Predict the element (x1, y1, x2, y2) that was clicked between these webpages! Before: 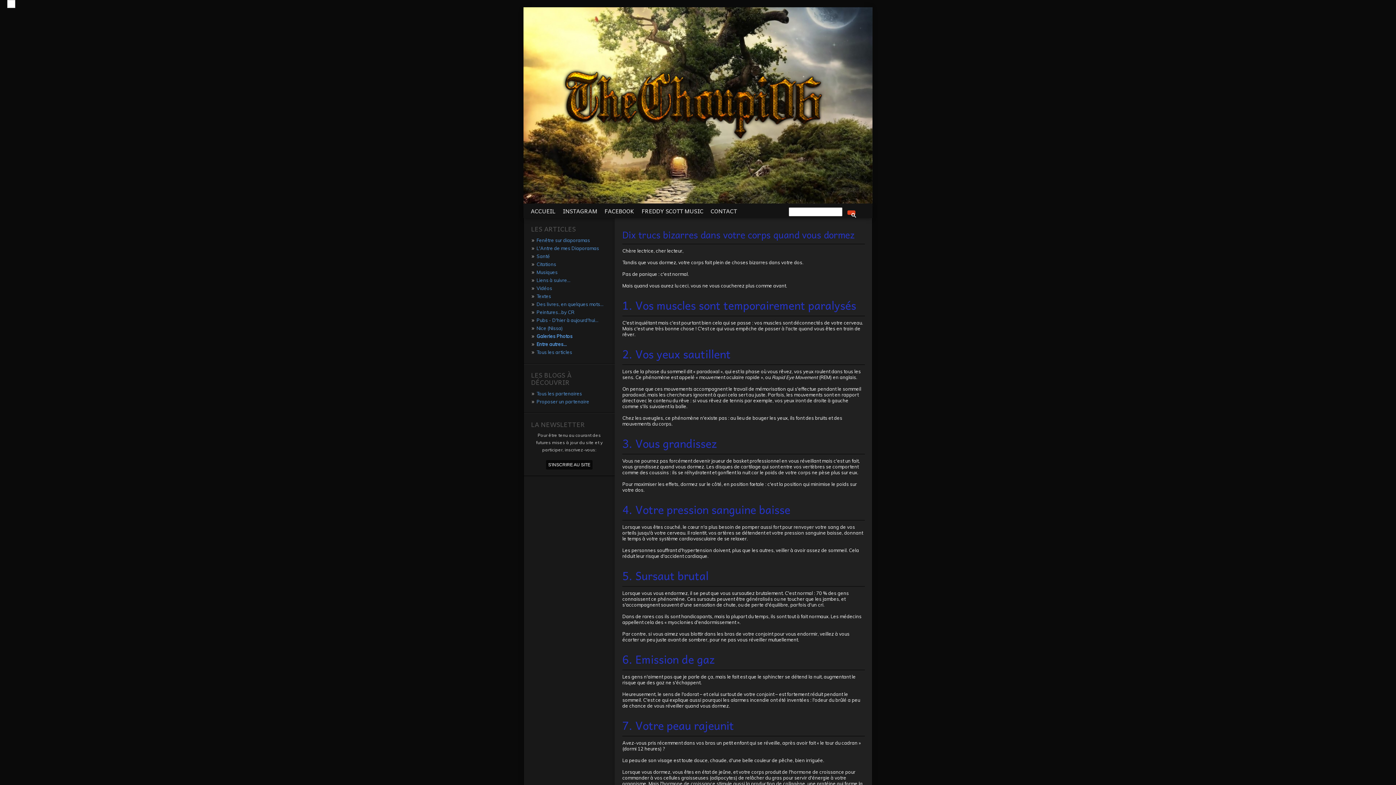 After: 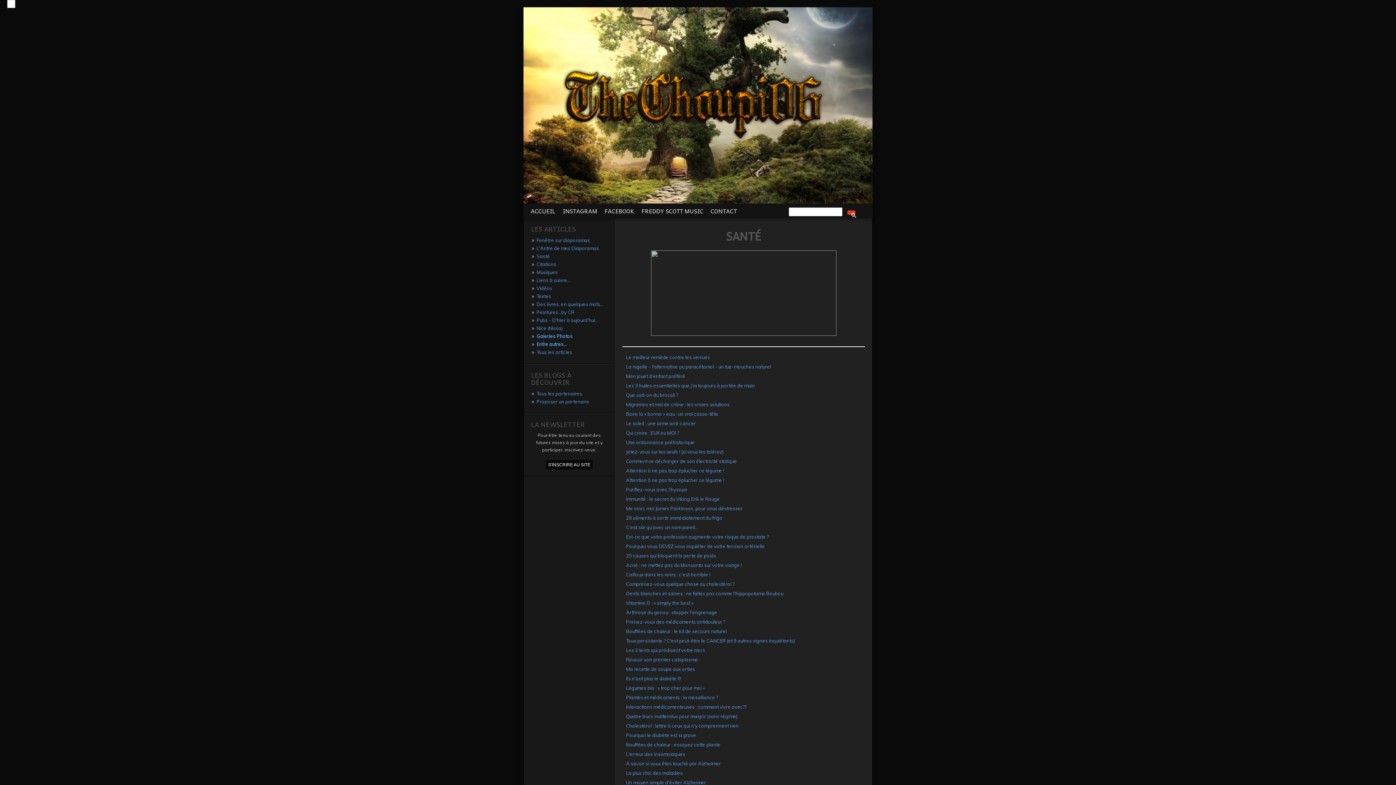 Action: bbox: (536, 253, 550, 259) label: Santé